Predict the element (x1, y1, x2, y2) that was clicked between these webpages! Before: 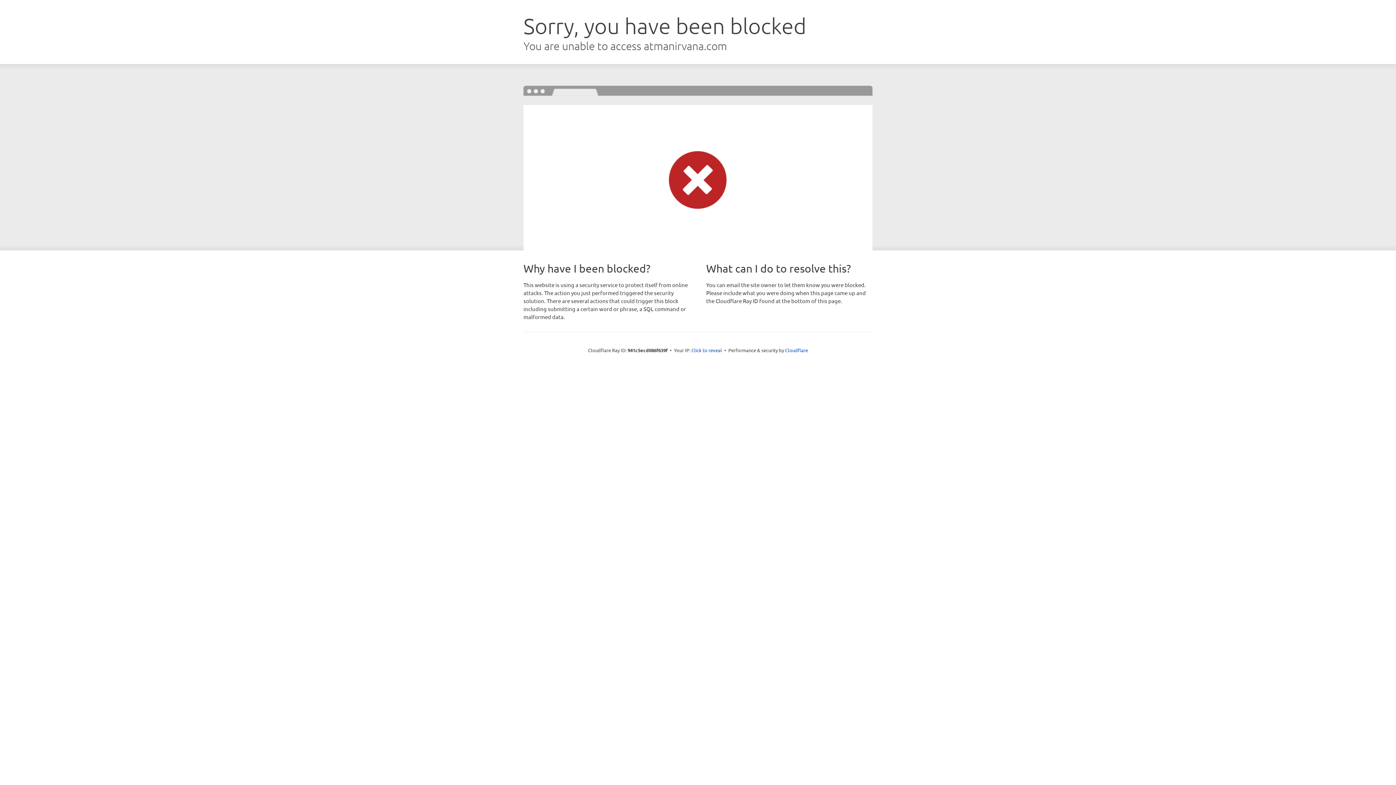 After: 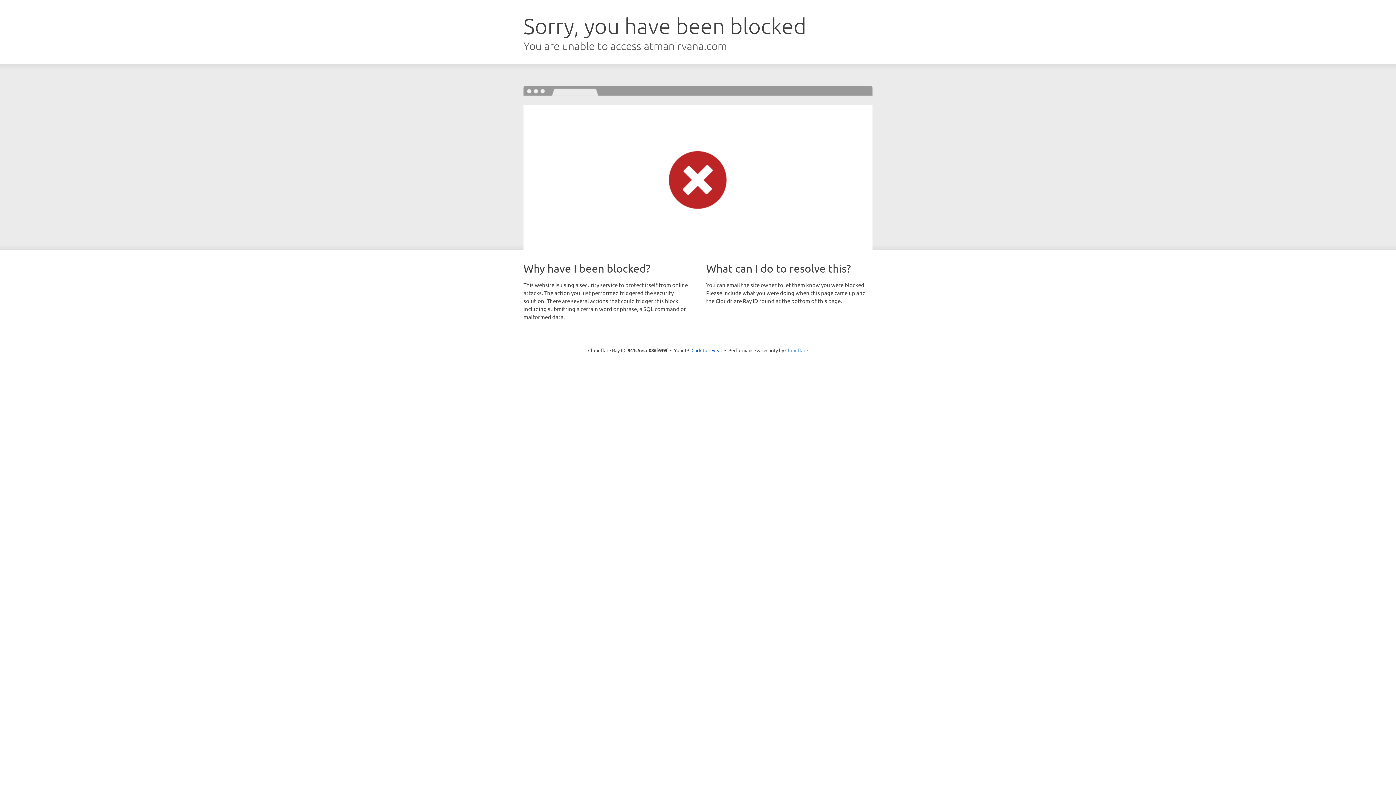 Action: bbox: (785, 347, 808, 353) label: Cloudflare